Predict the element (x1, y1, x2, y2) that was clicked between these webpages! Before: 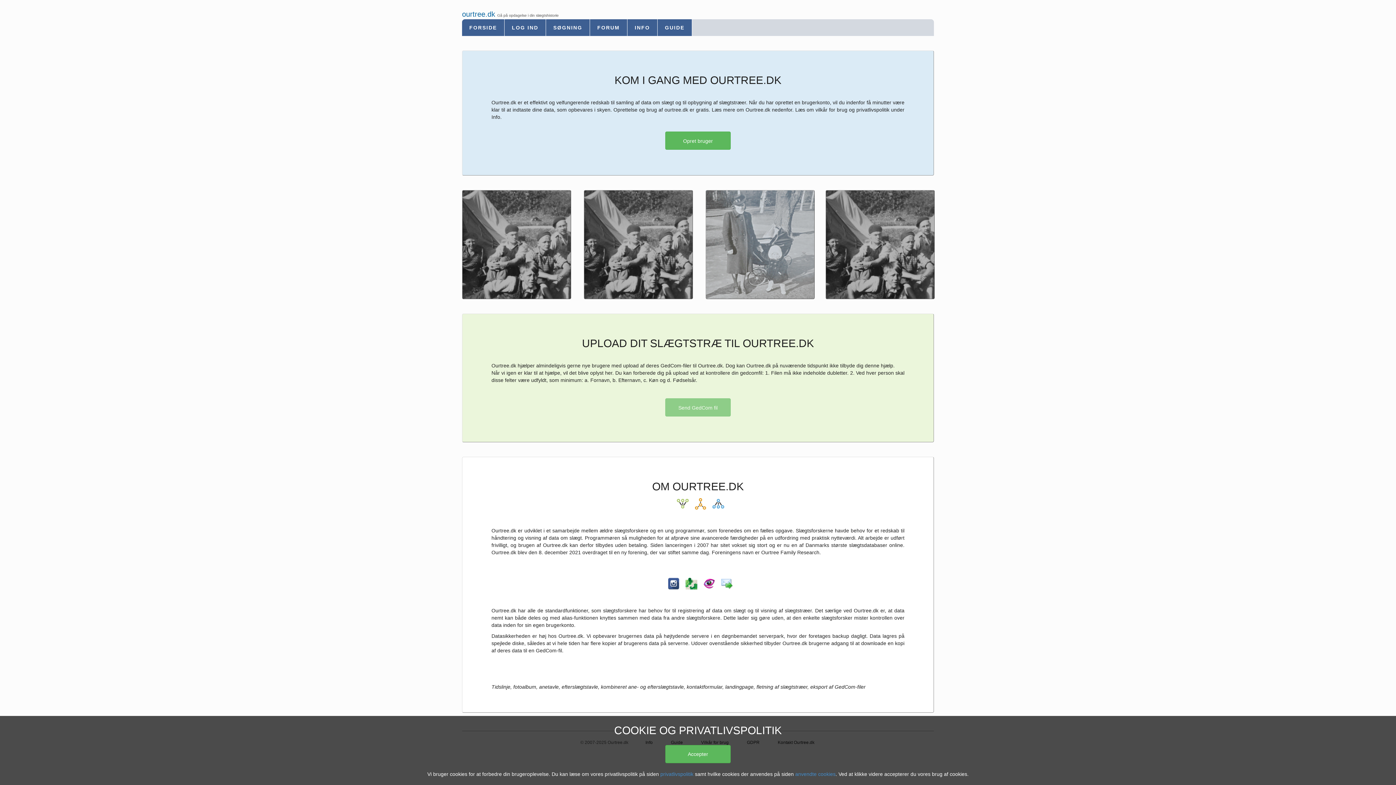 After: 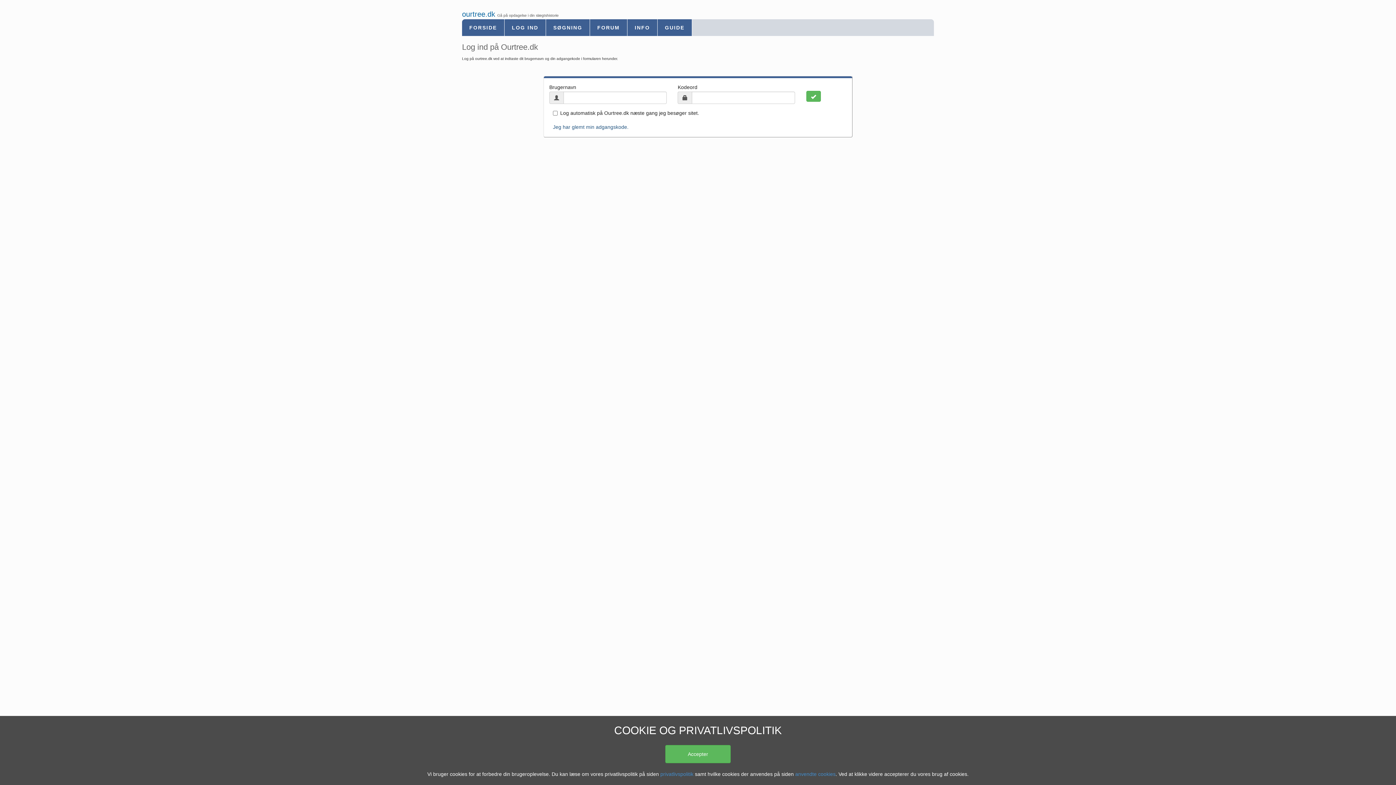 Action: bbox: (508, 22, 542, 33) label: LOG IND